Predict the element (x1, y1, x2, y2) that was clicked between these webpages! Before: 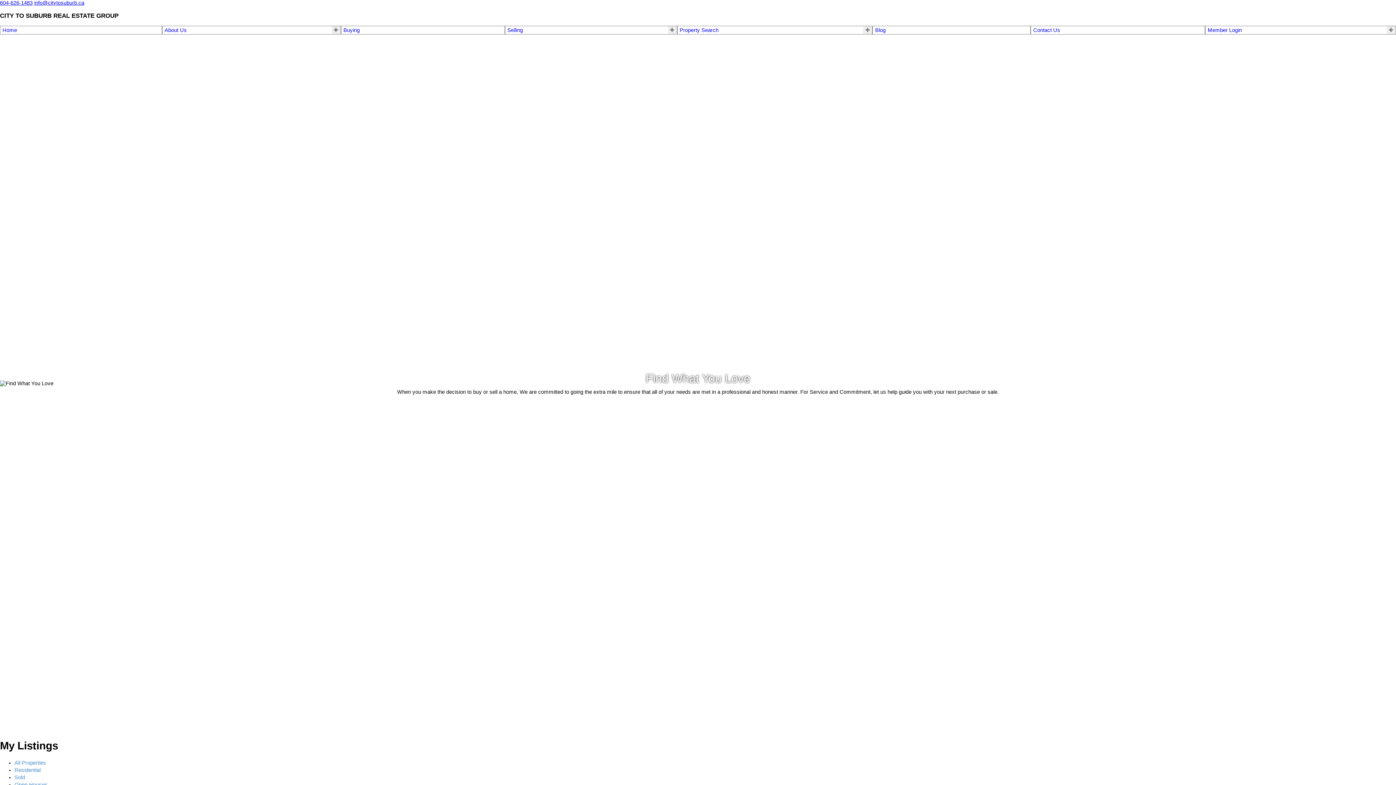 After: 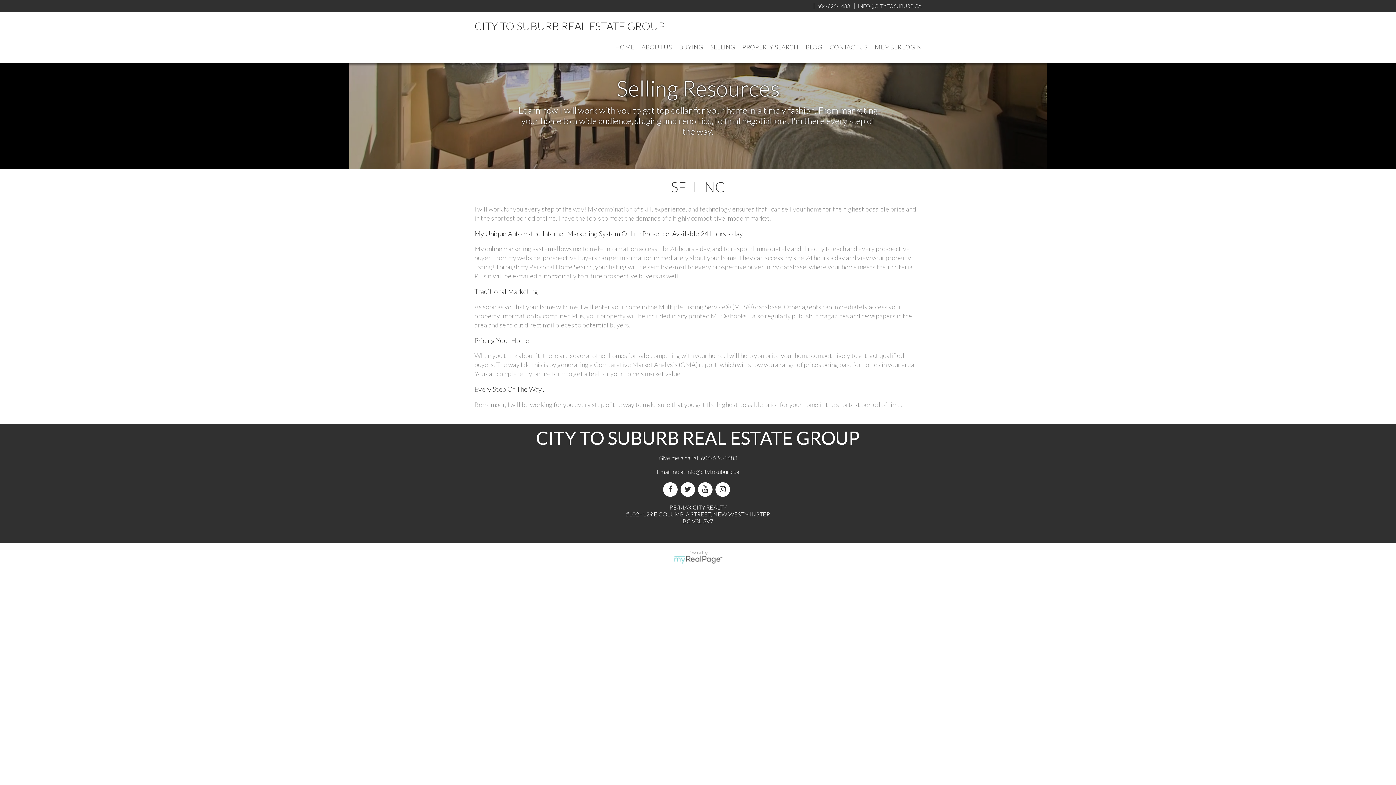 Action: bbox: (507, 27, 523, 33) label: Selling